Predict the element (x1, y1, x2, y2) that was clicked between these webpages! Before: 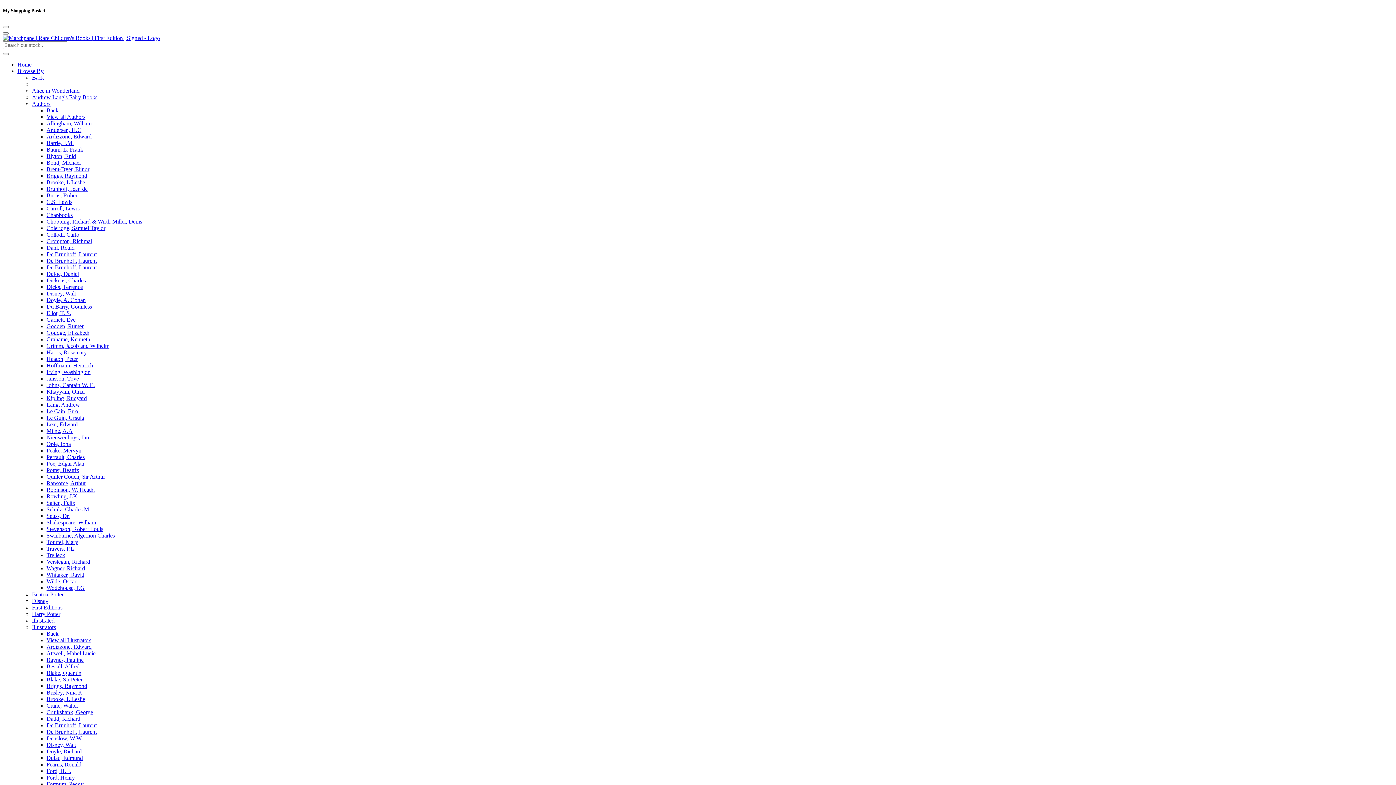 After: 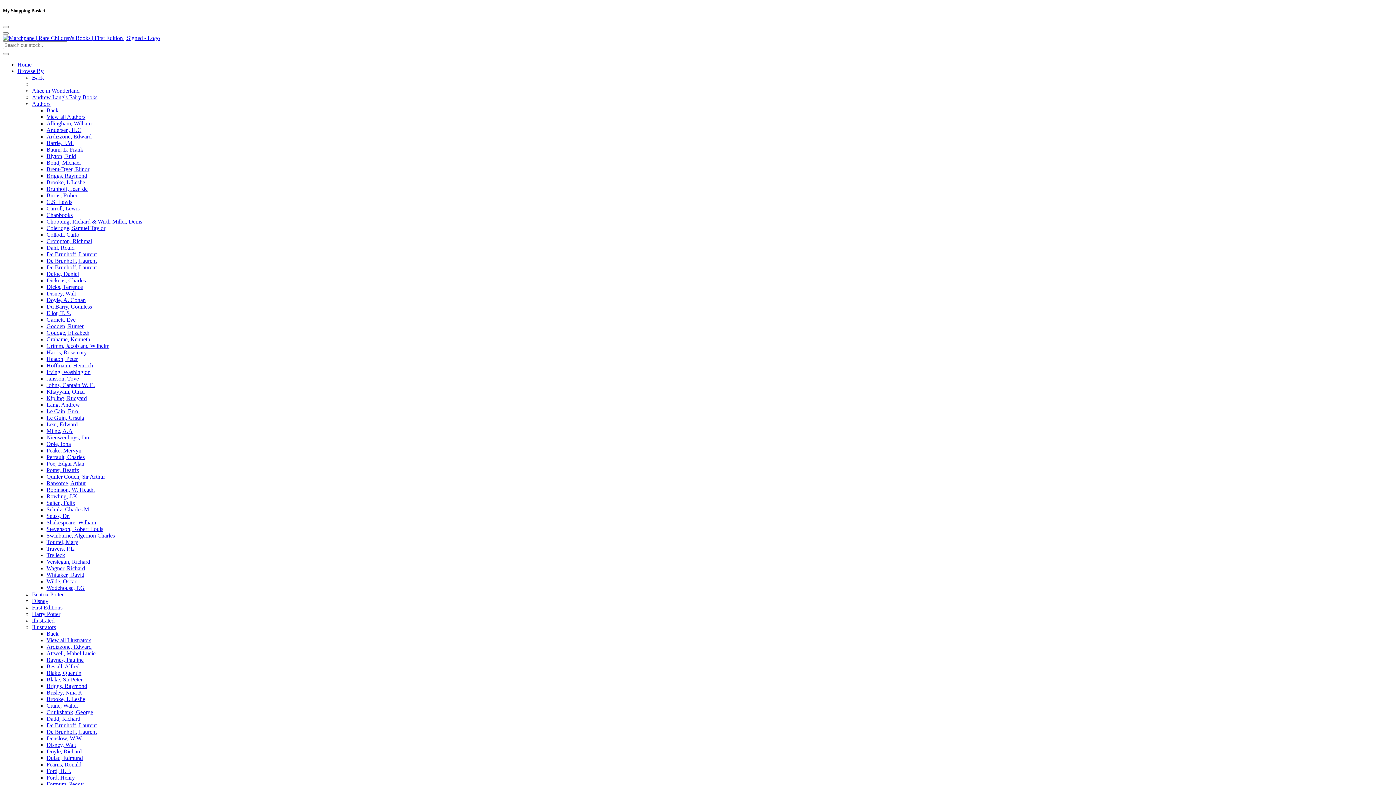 Action: bbox: (46, 748, 81, 755) label: Doyle, Richard